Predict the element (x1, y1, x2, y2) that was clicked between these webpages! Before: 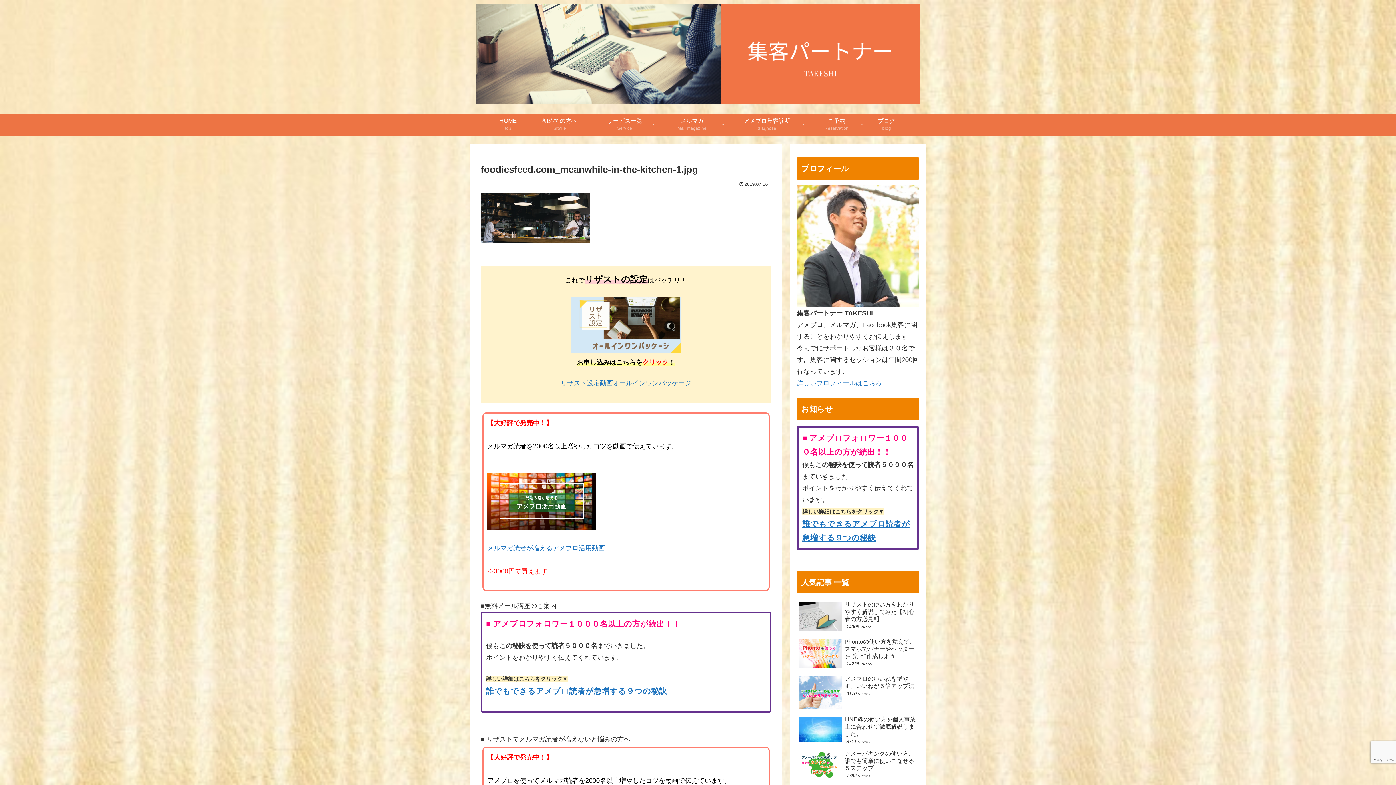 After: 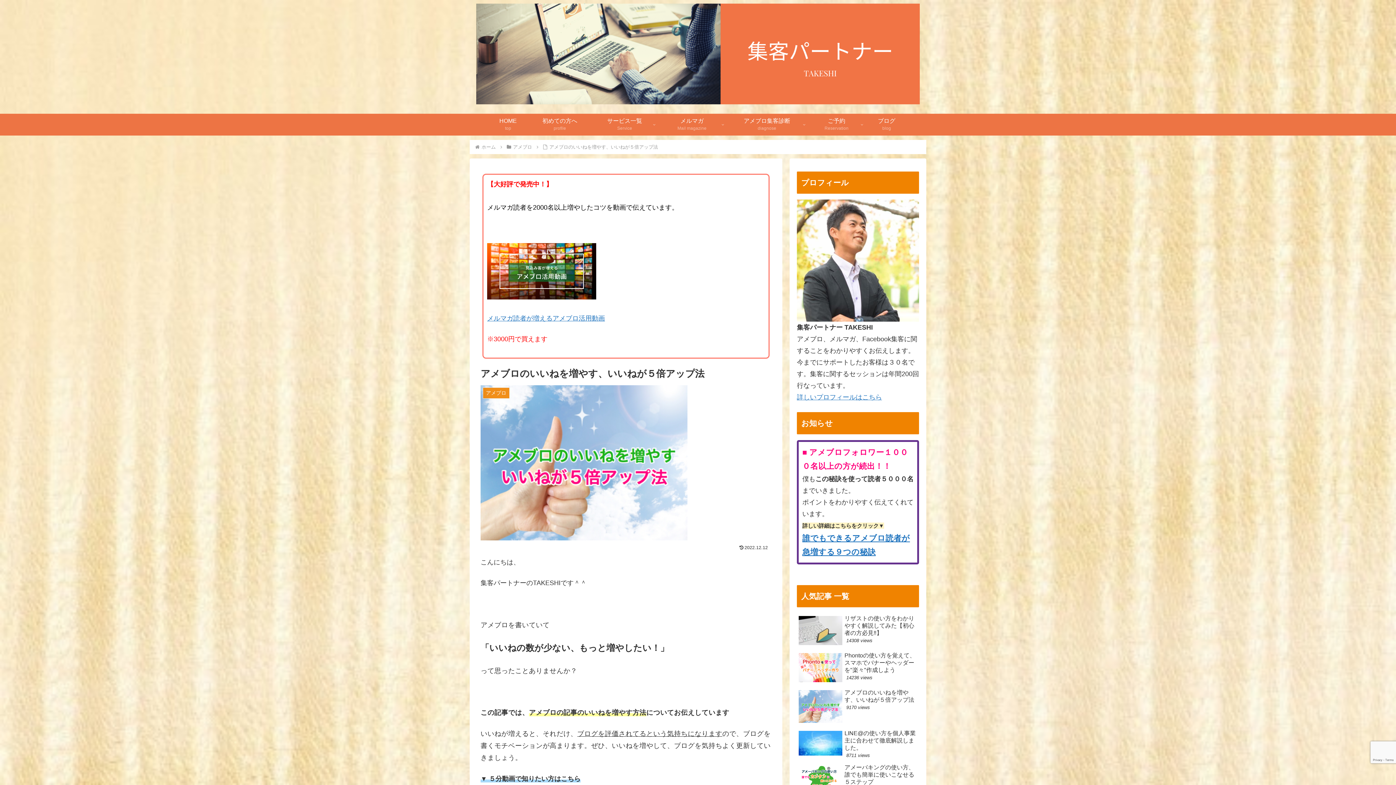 Action: label: アメブロのいいねを増やす、いいねが５倍アップ法
9170 views bbox: (797, 673, 919, 712)